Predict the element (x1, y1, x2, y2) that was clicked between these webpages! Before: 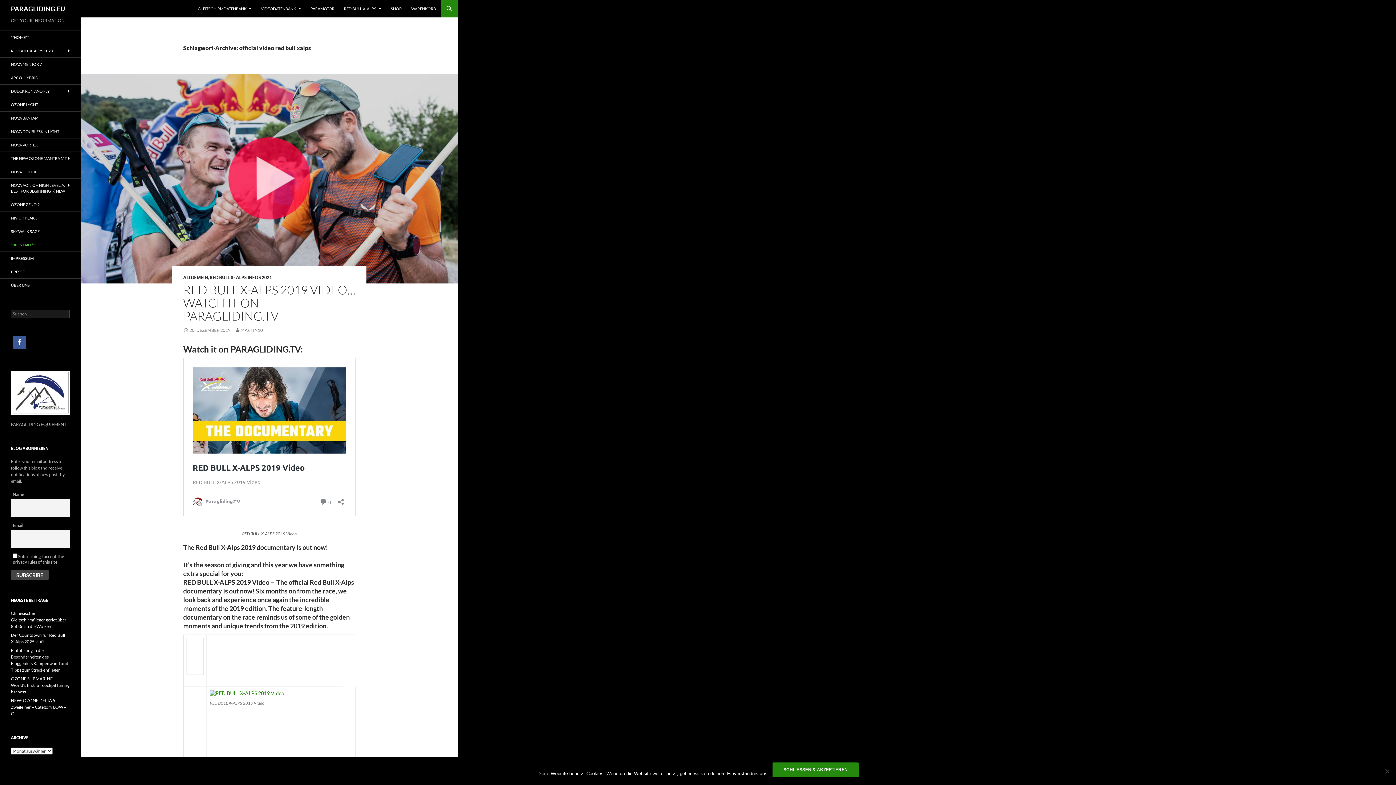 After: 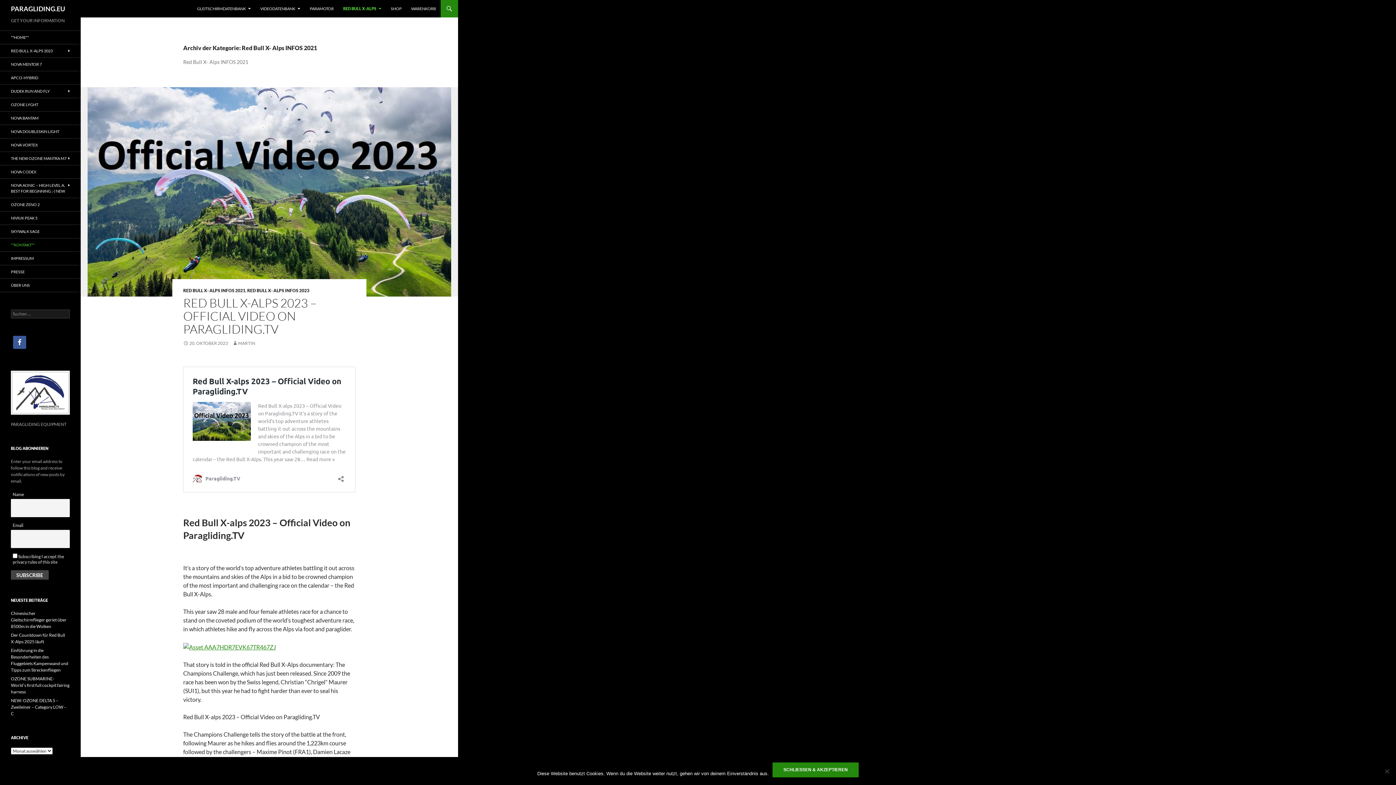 Action: bbox: (209, 274, 272, 280) label: RED BULL X- ALPS INFOS 2021